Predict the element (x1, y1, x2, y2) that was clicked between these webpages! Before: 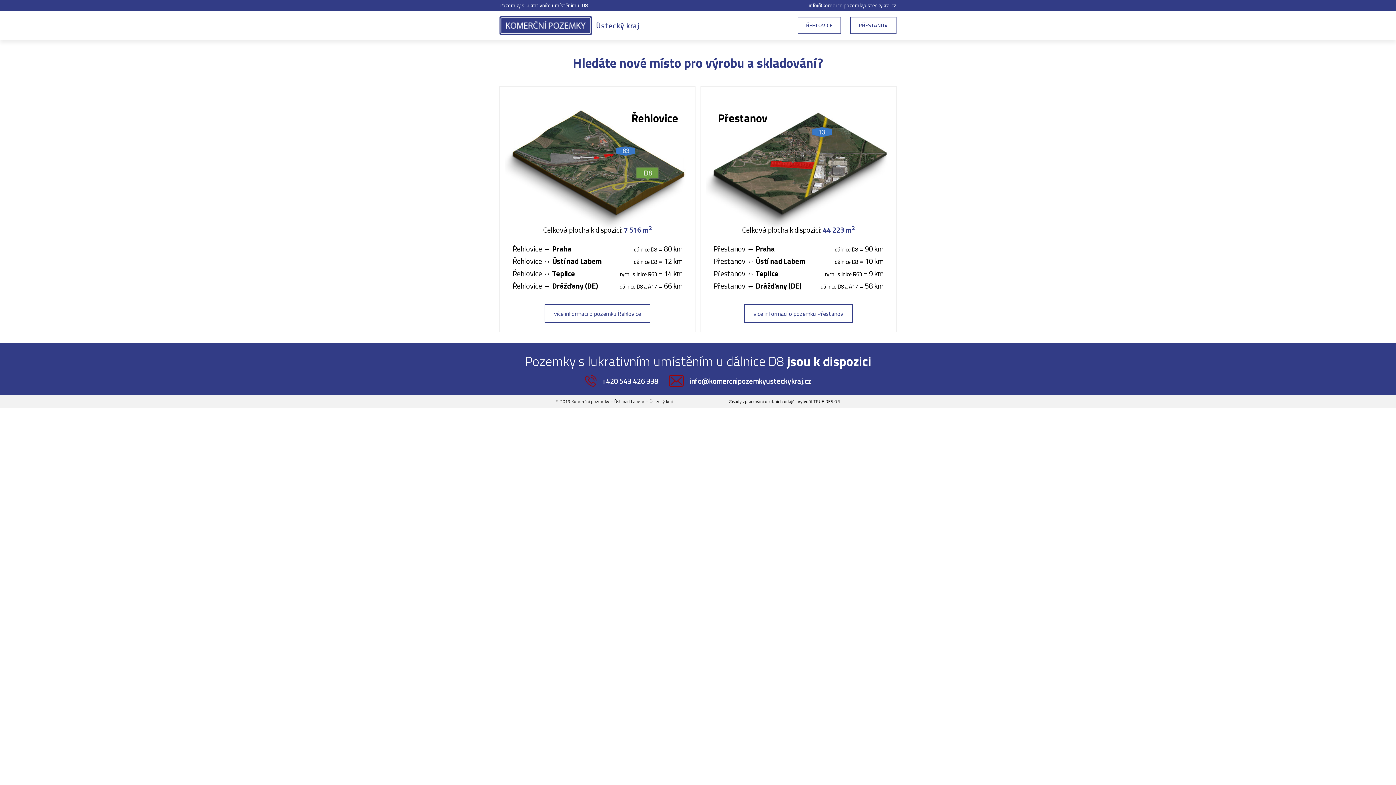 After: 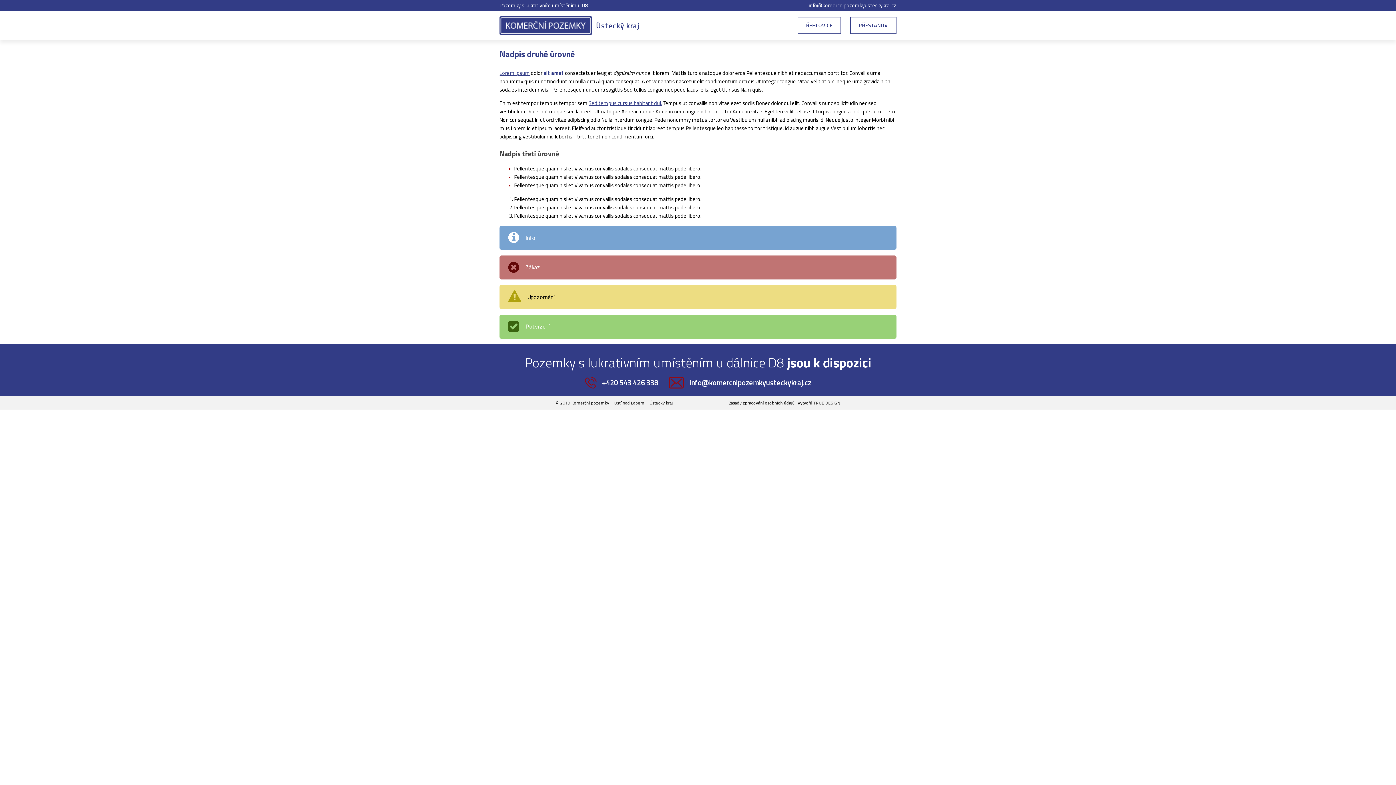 Action: label: Zásady zpracování osobních údajů bbox: (729, 398, 794, 405)